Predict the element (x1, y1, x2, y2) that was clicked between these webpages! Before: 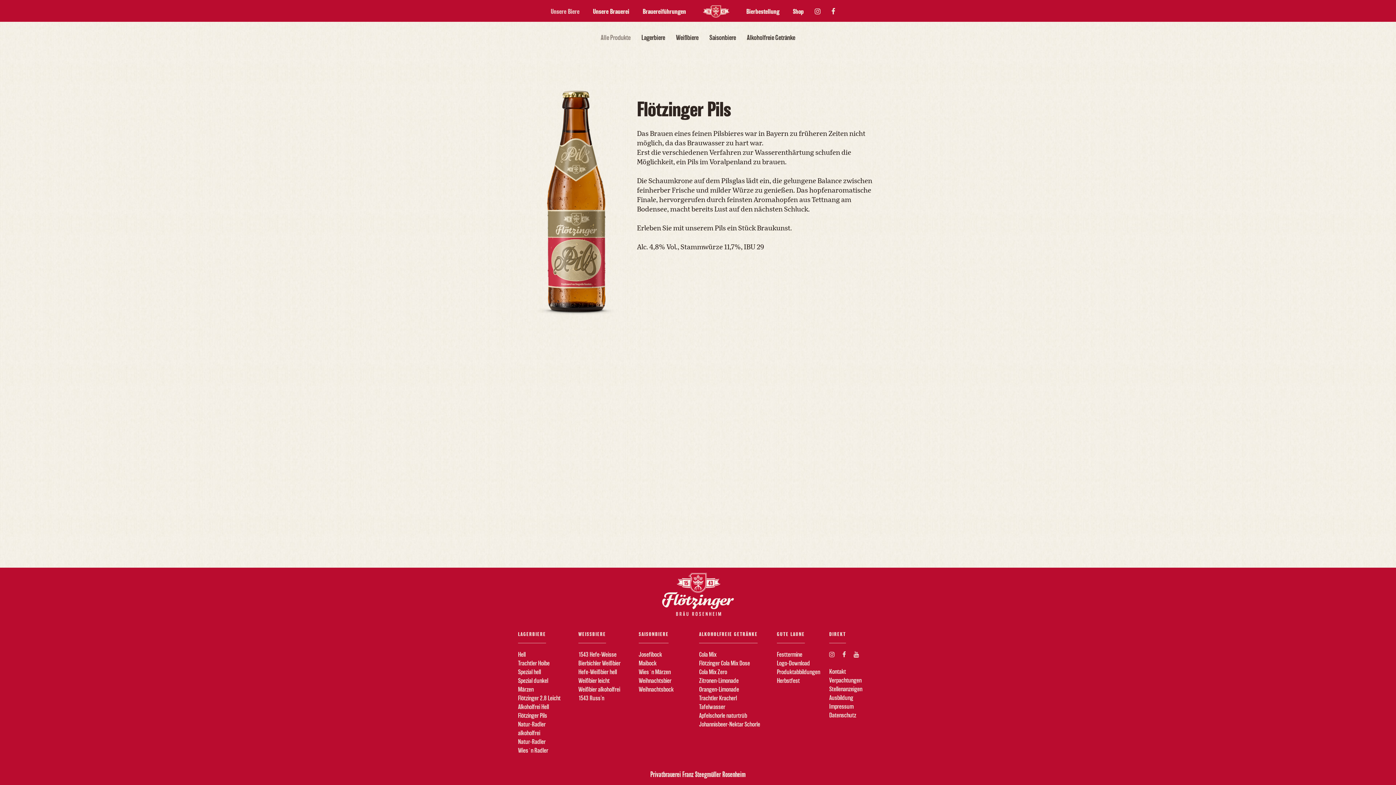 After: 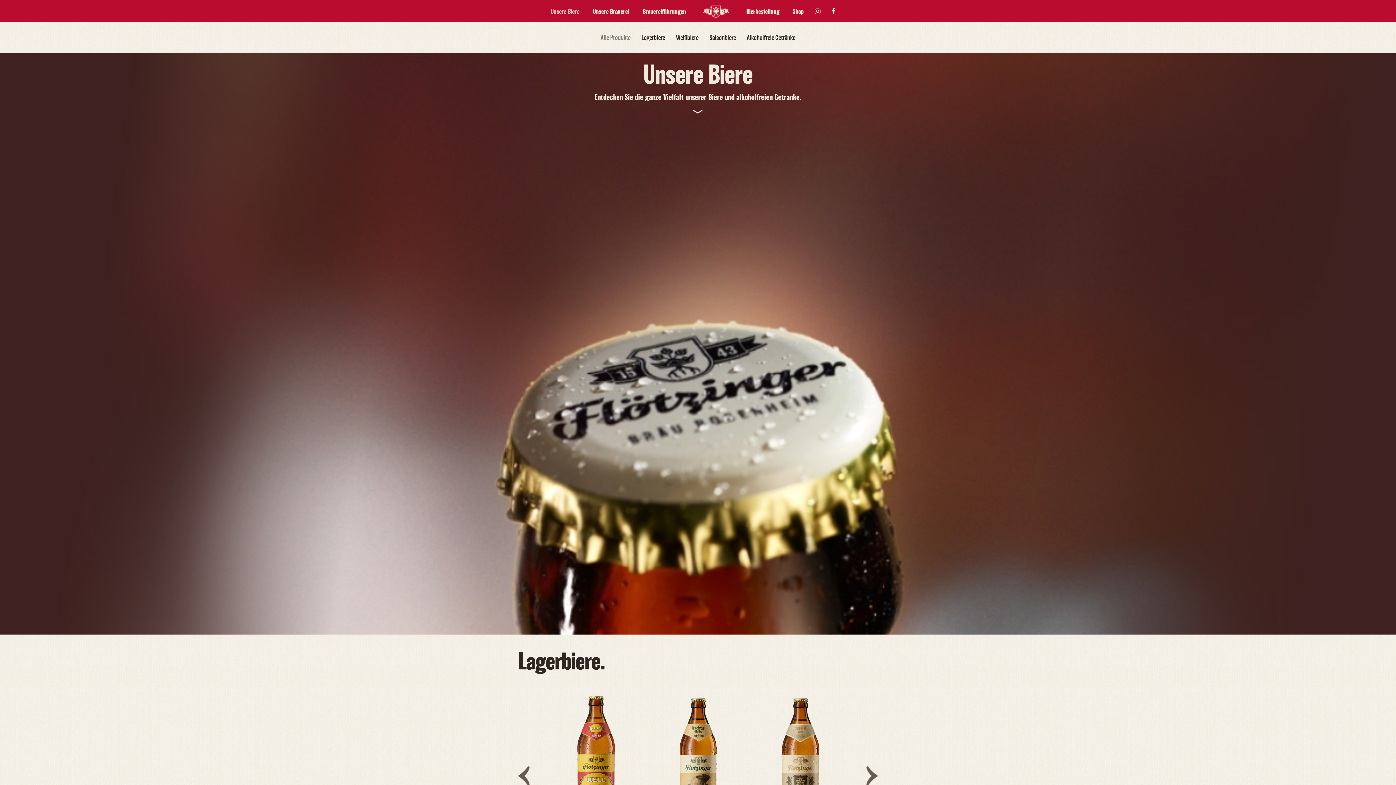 Action: bbox: (600, 34, 630, 41) label: Alle Produkte